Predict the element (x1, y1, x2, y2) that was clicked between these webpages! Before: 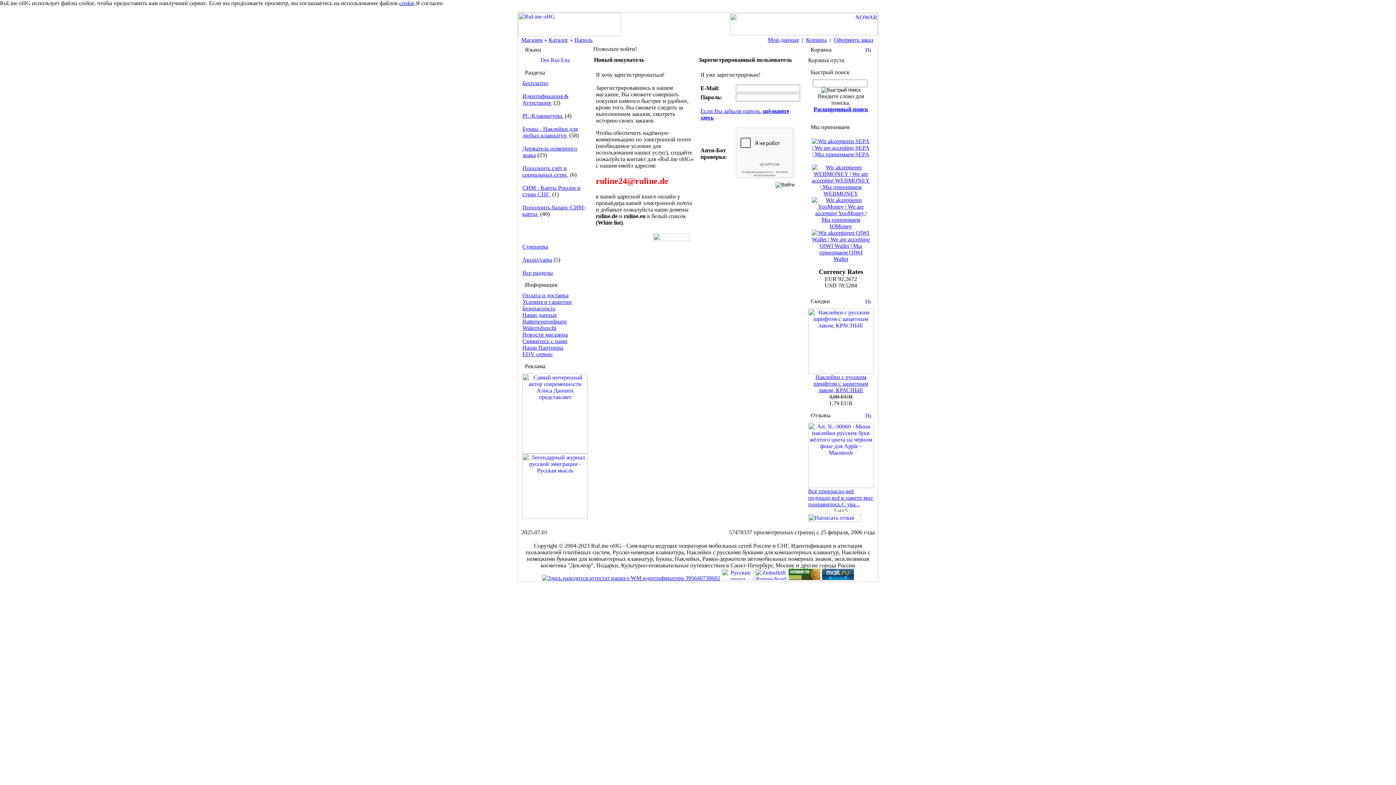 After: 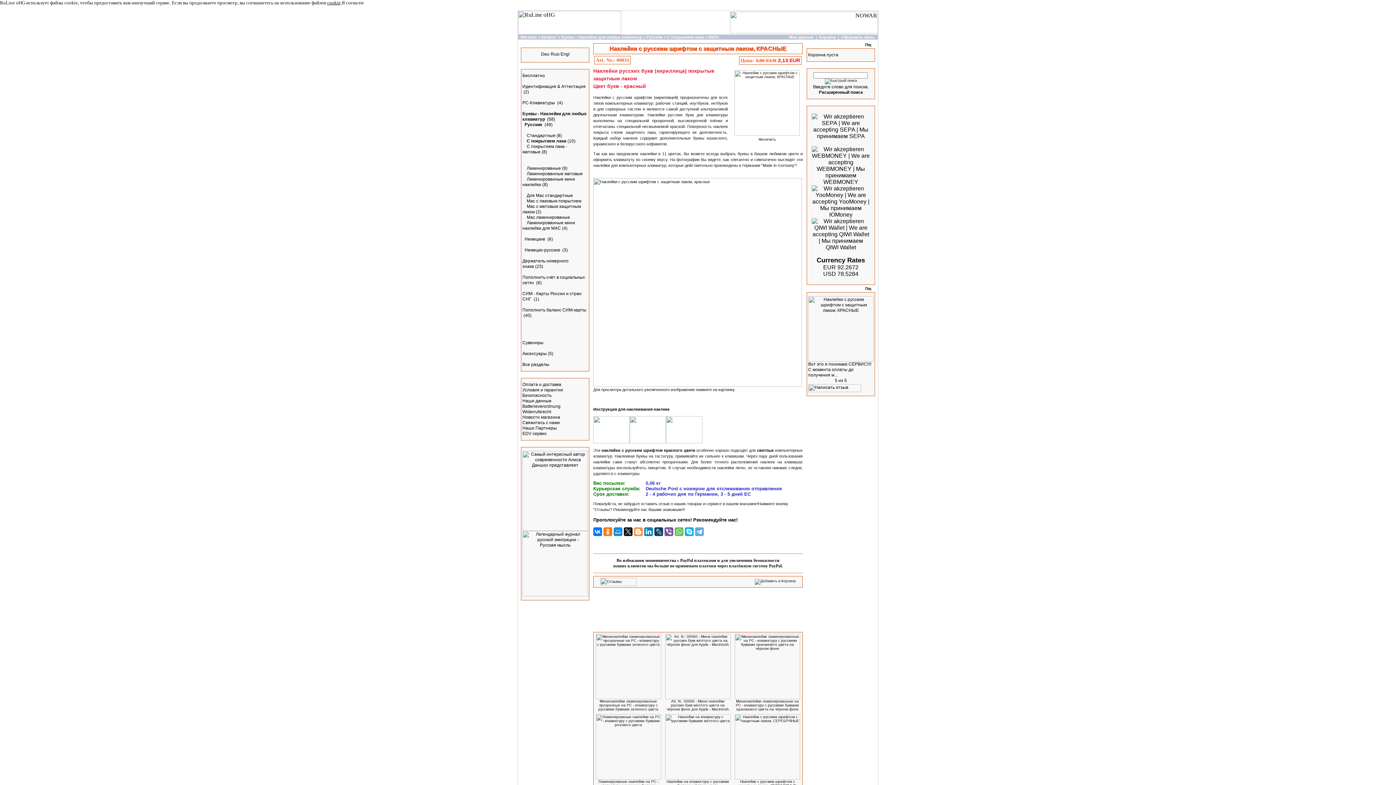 Action: bbox: (808, 369, 873, 375)